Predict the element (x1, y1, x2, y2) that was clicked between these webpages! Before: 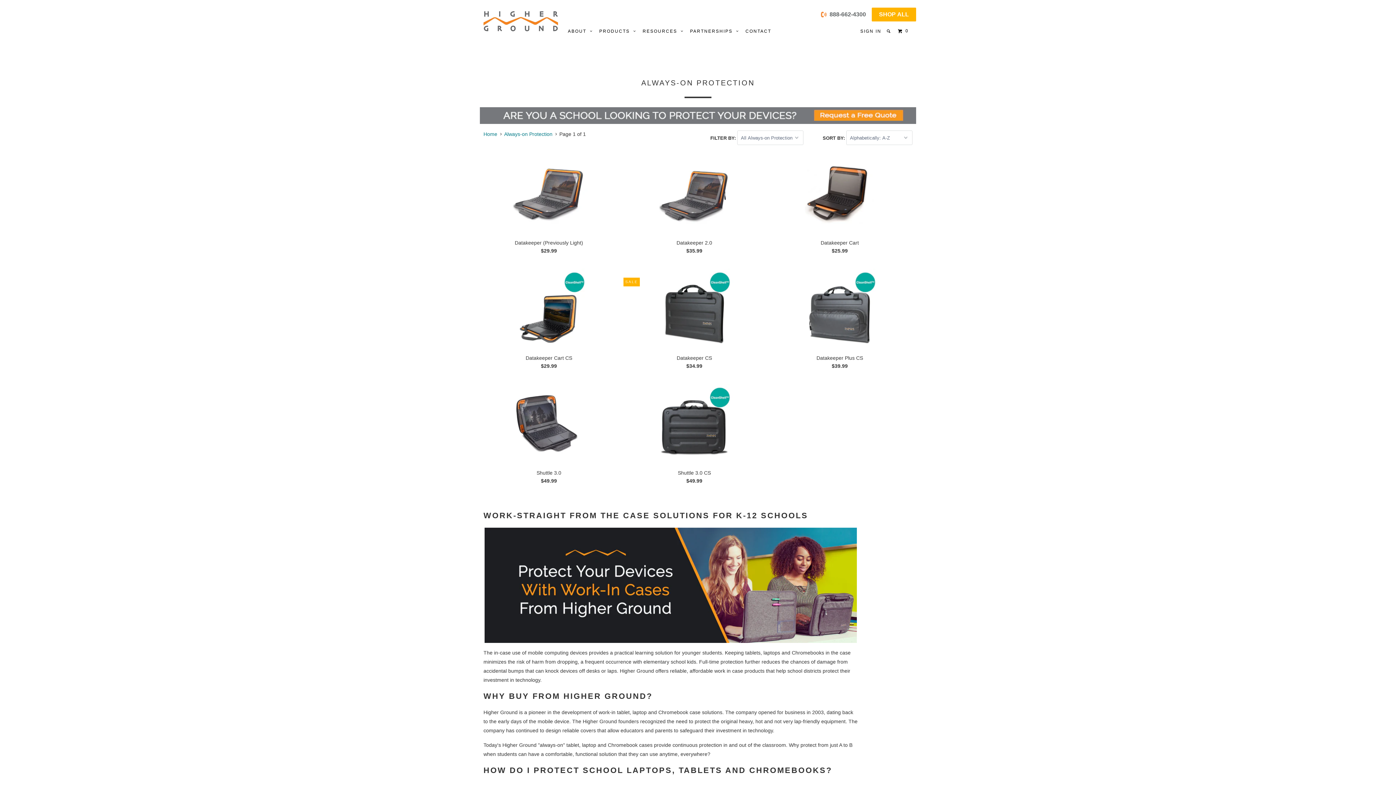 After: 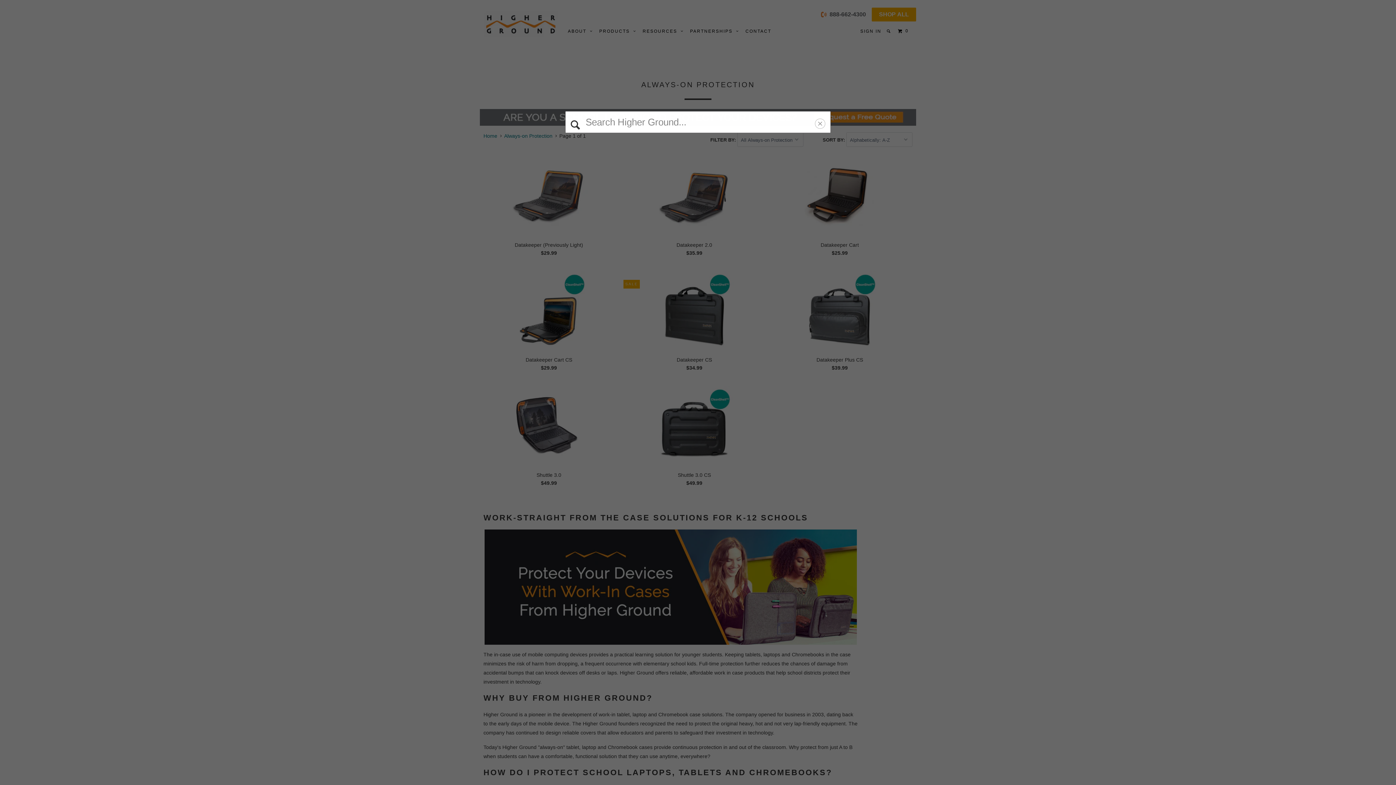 Action: bbox: (885, 25, 893, 37)